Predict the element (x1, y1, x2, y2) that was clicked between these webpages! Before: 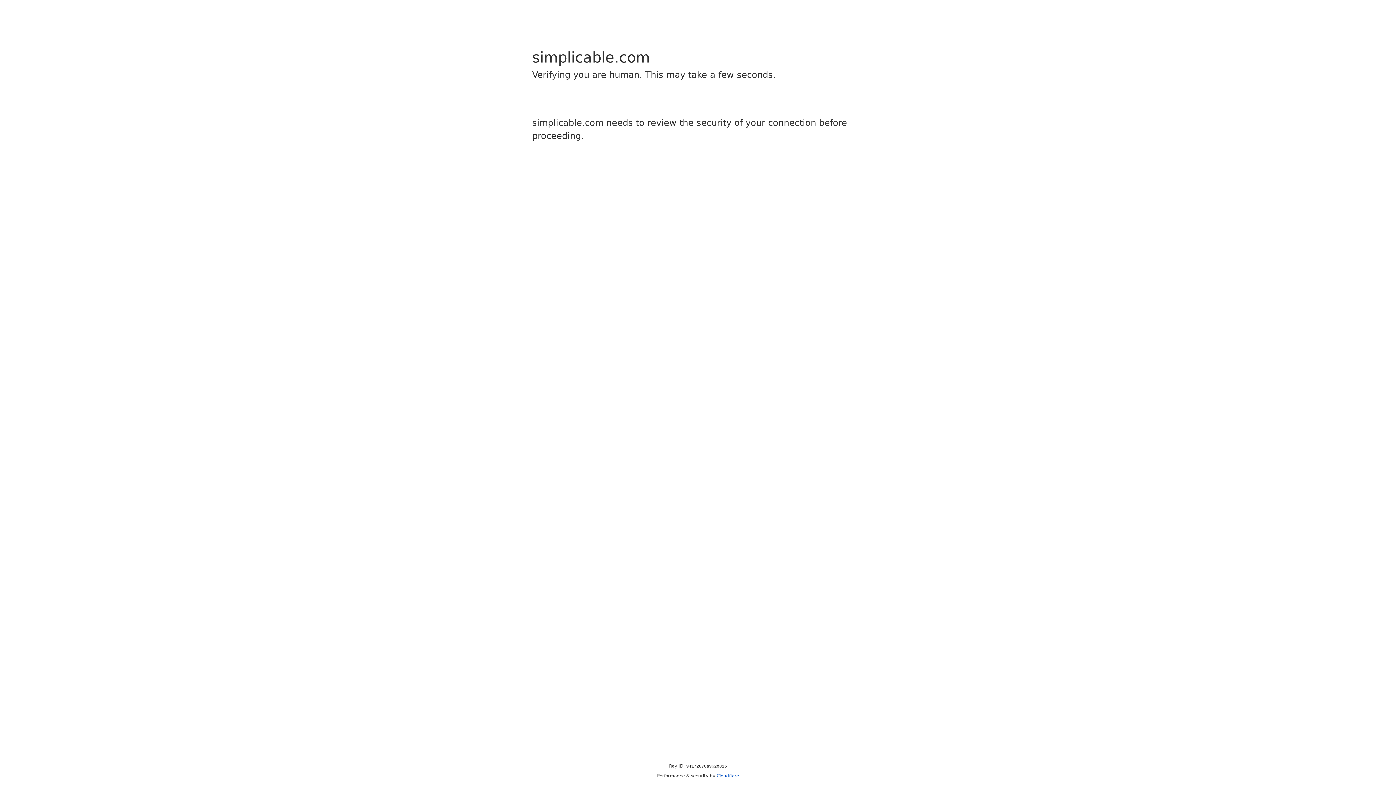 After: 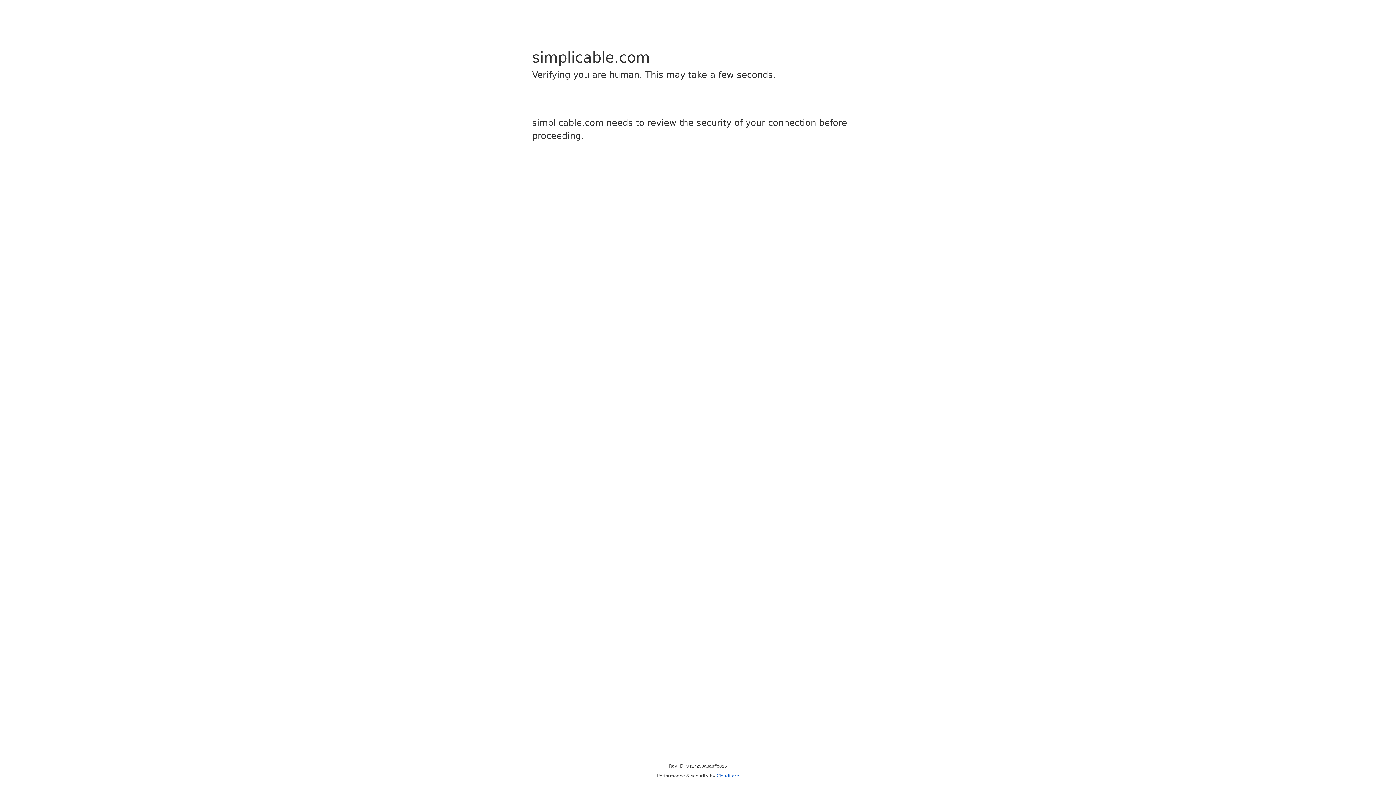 Action: label: Cloudflare bbox: (716, 773, 739, 778)